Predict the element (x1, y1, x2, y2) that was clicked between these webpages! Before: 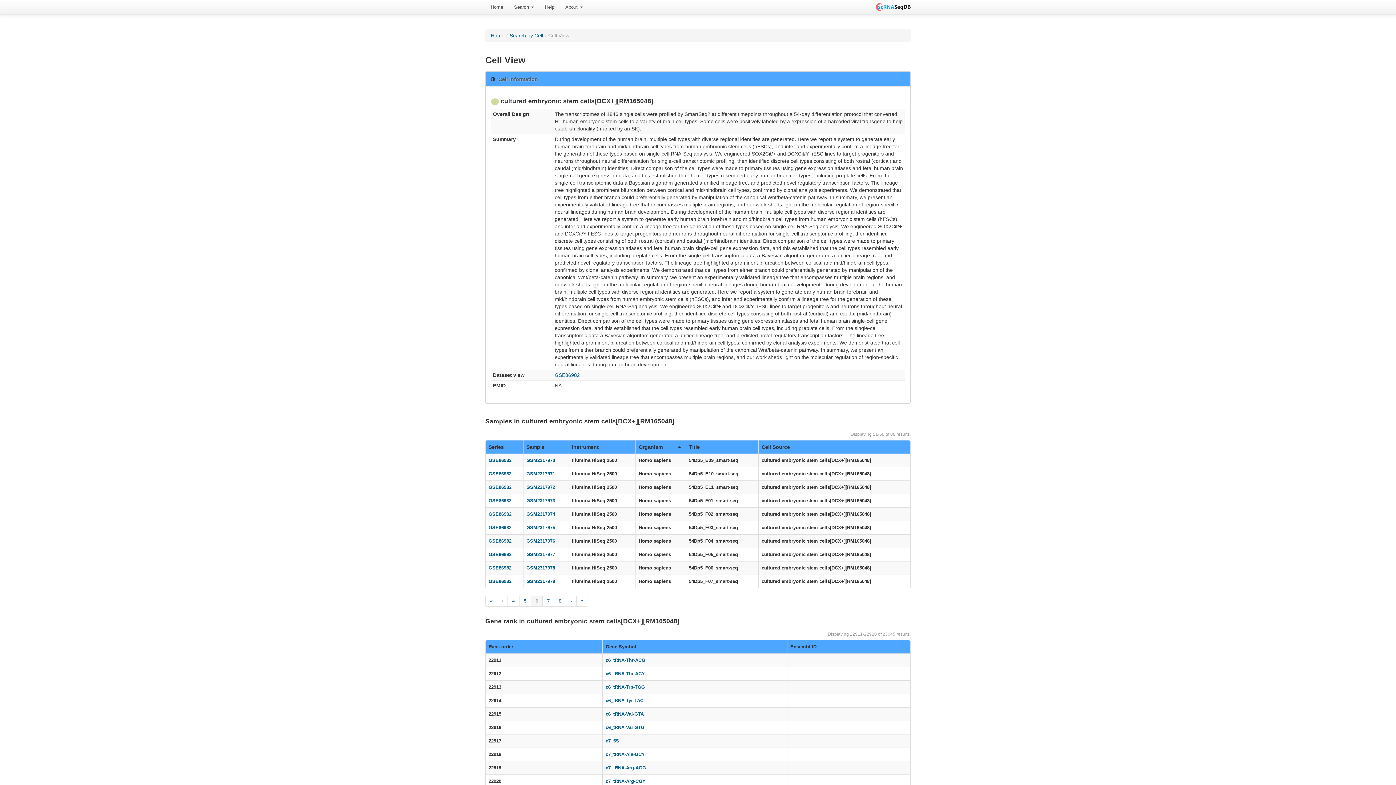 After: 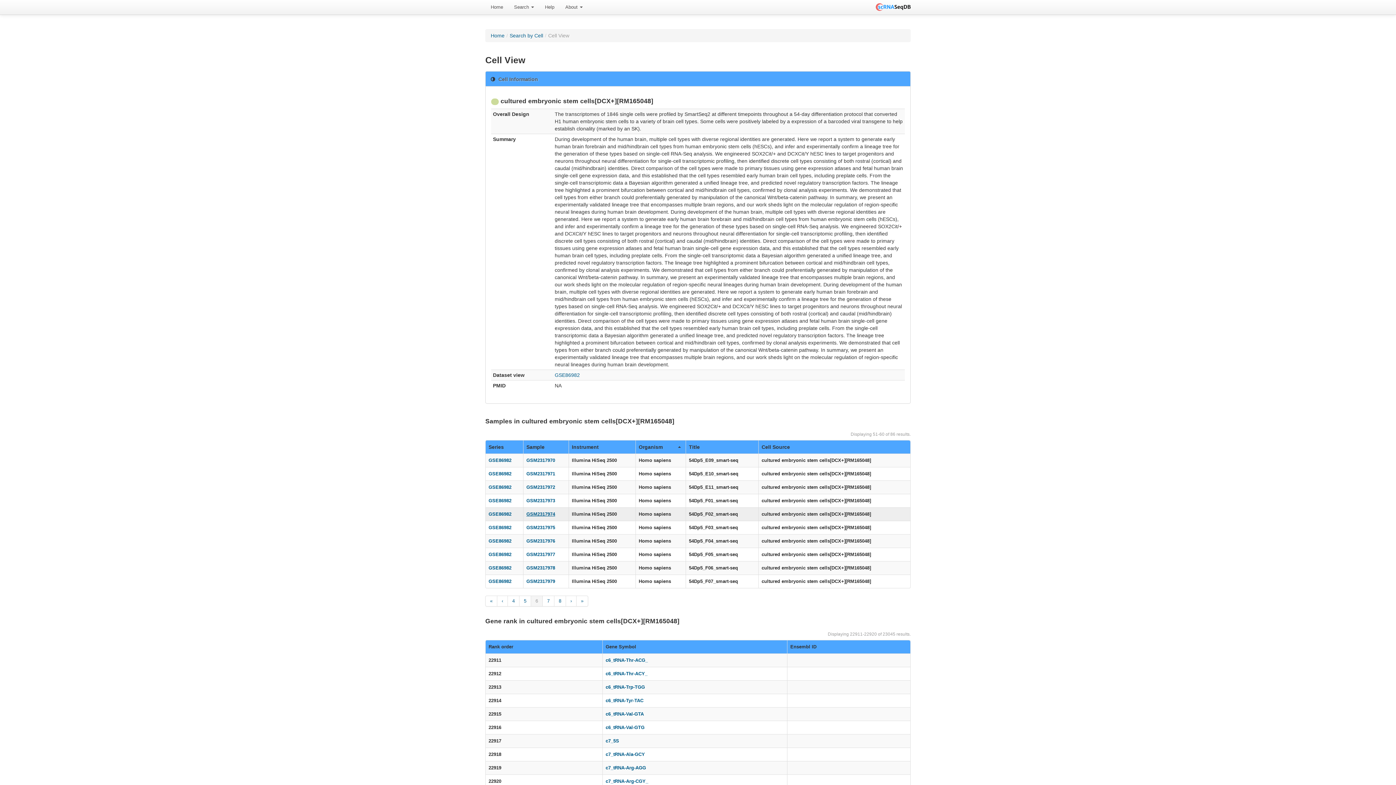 Action: label: GSM2317974 bbox: (526, 511, 555, 517)